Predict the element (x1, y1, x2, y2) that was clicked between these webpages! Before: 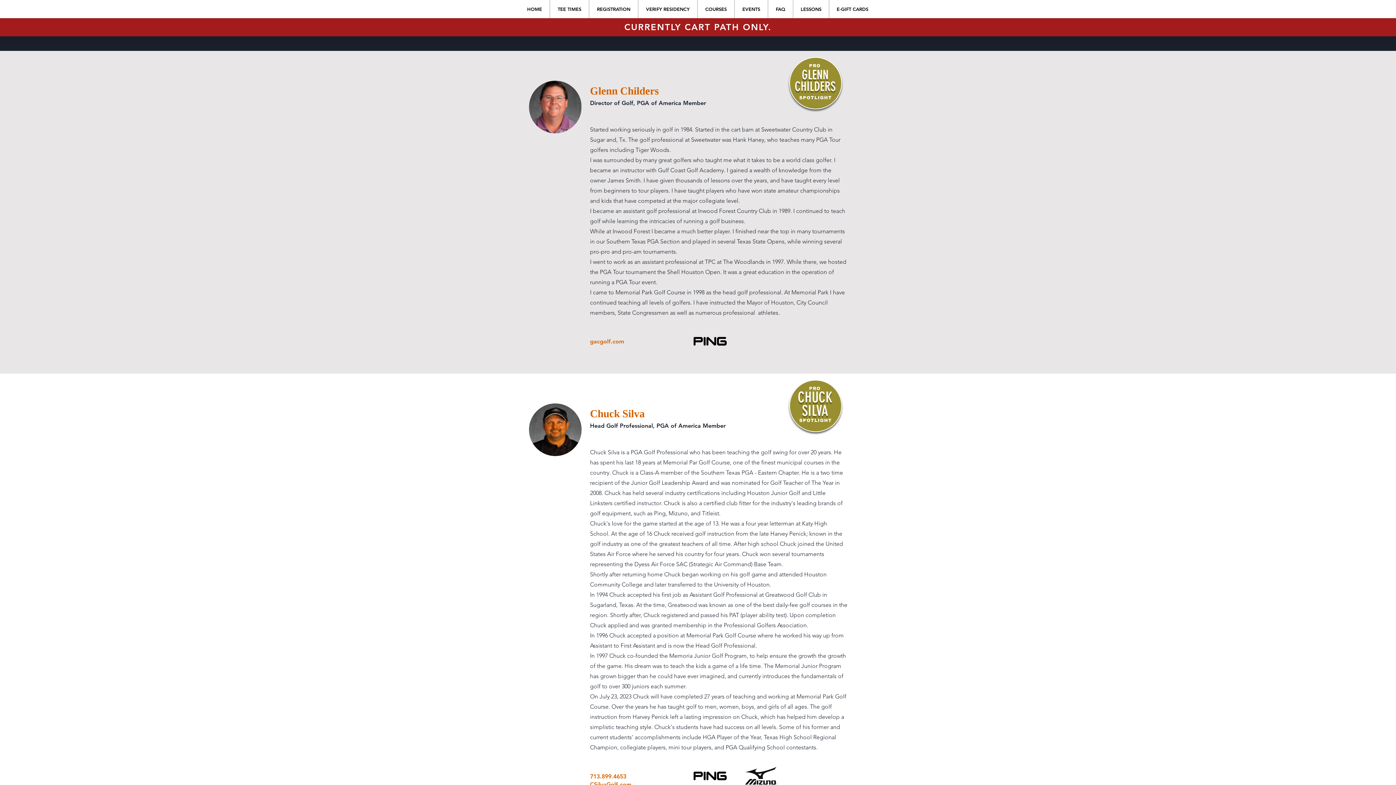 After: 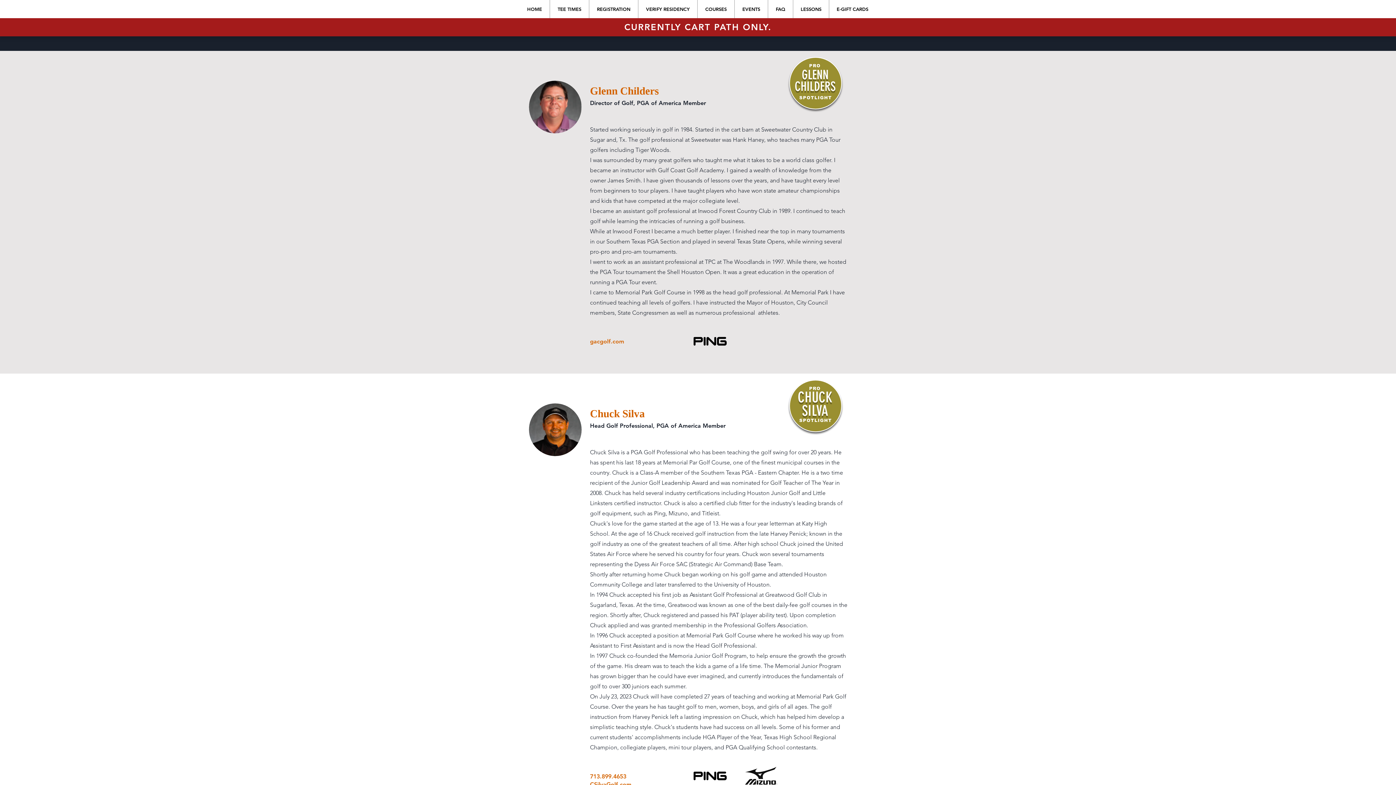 Action: bbox: (798, 388, 832, 421) label: CHUCK
SILVA